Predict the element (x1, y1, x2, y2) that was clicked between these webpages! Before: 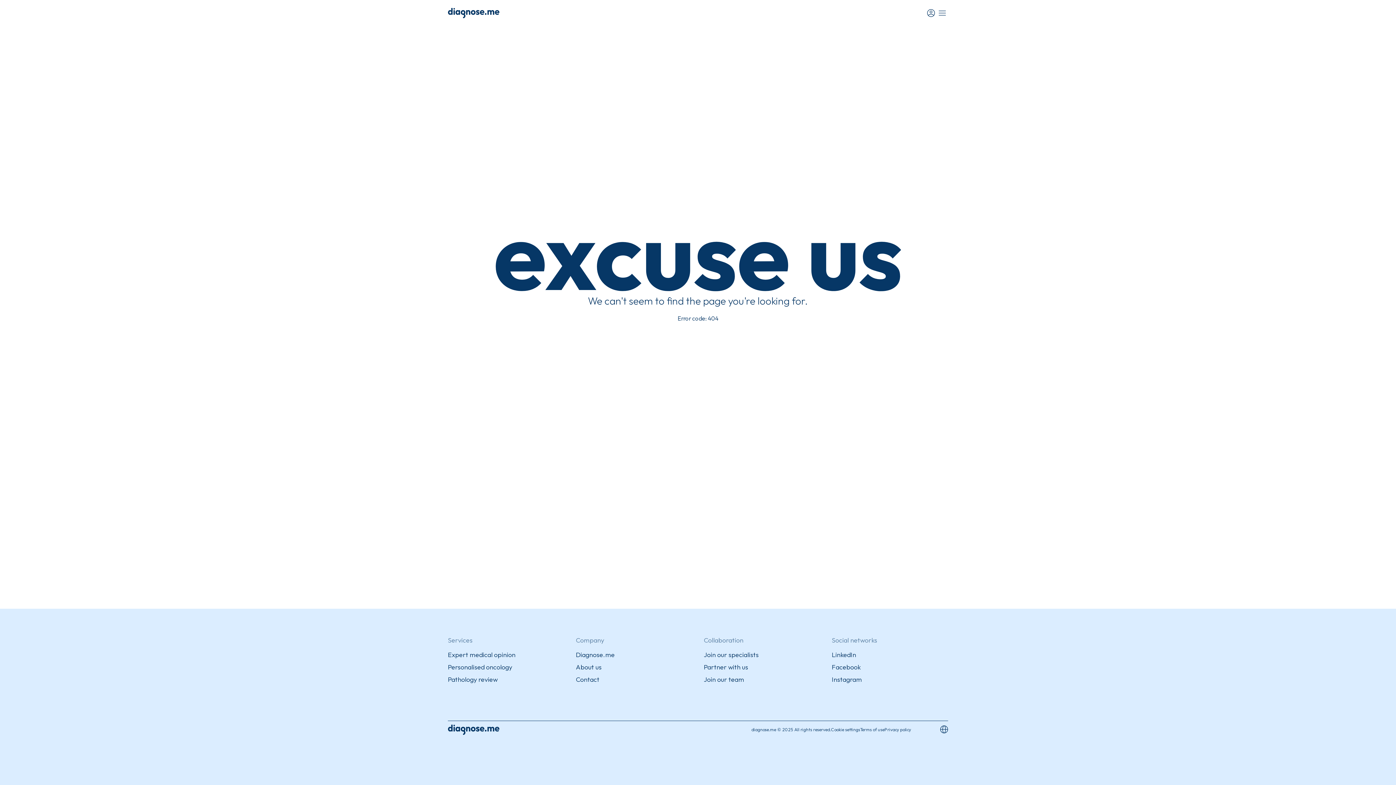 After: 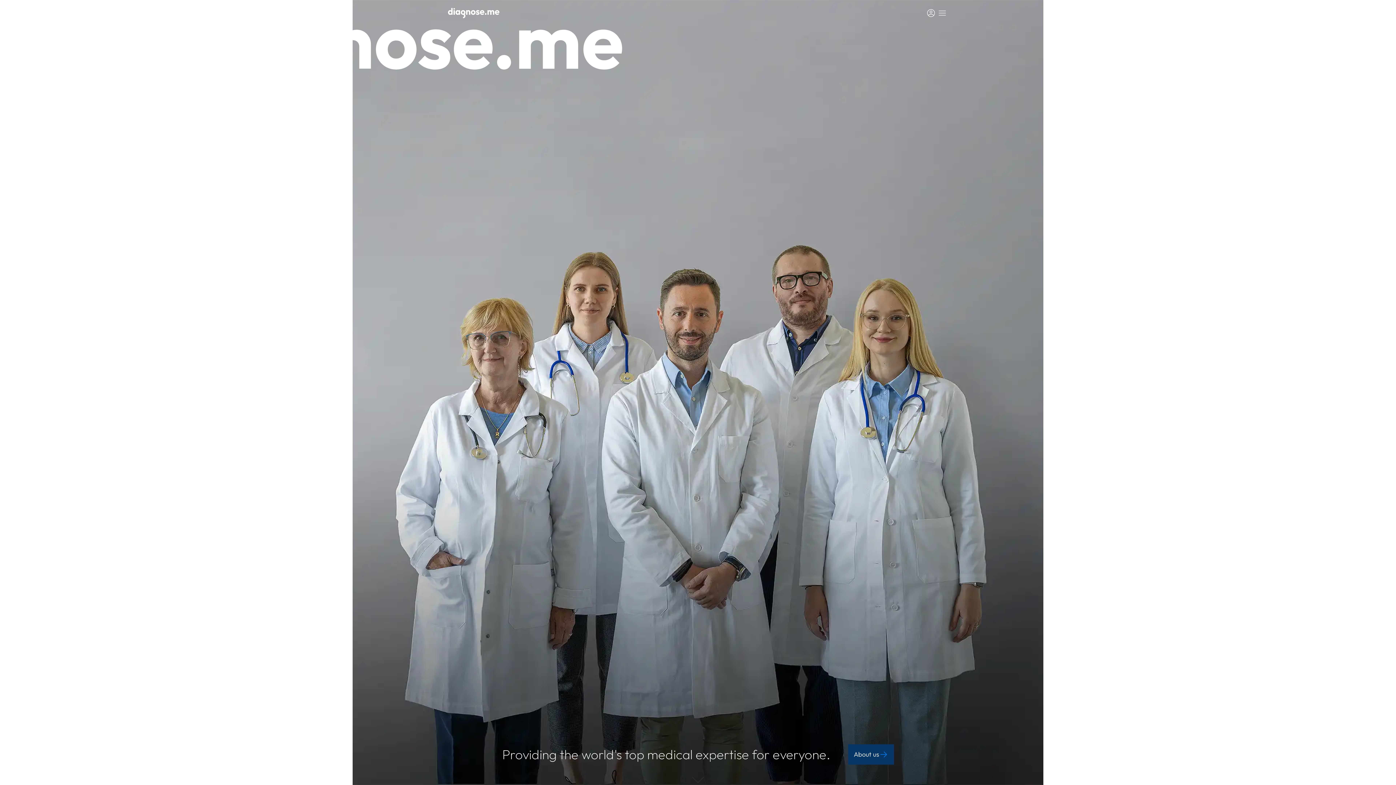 Action: bbox: (448, 8, 499, 18)